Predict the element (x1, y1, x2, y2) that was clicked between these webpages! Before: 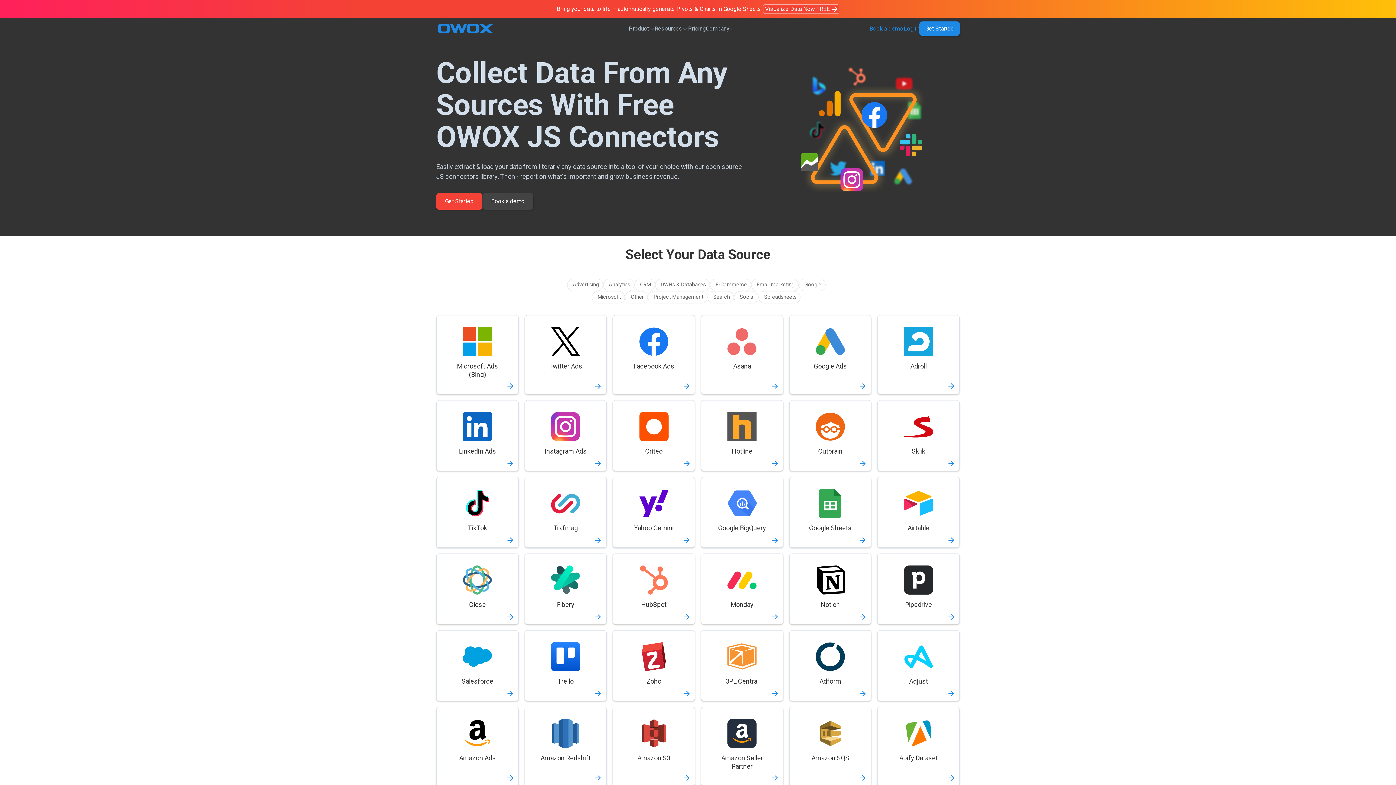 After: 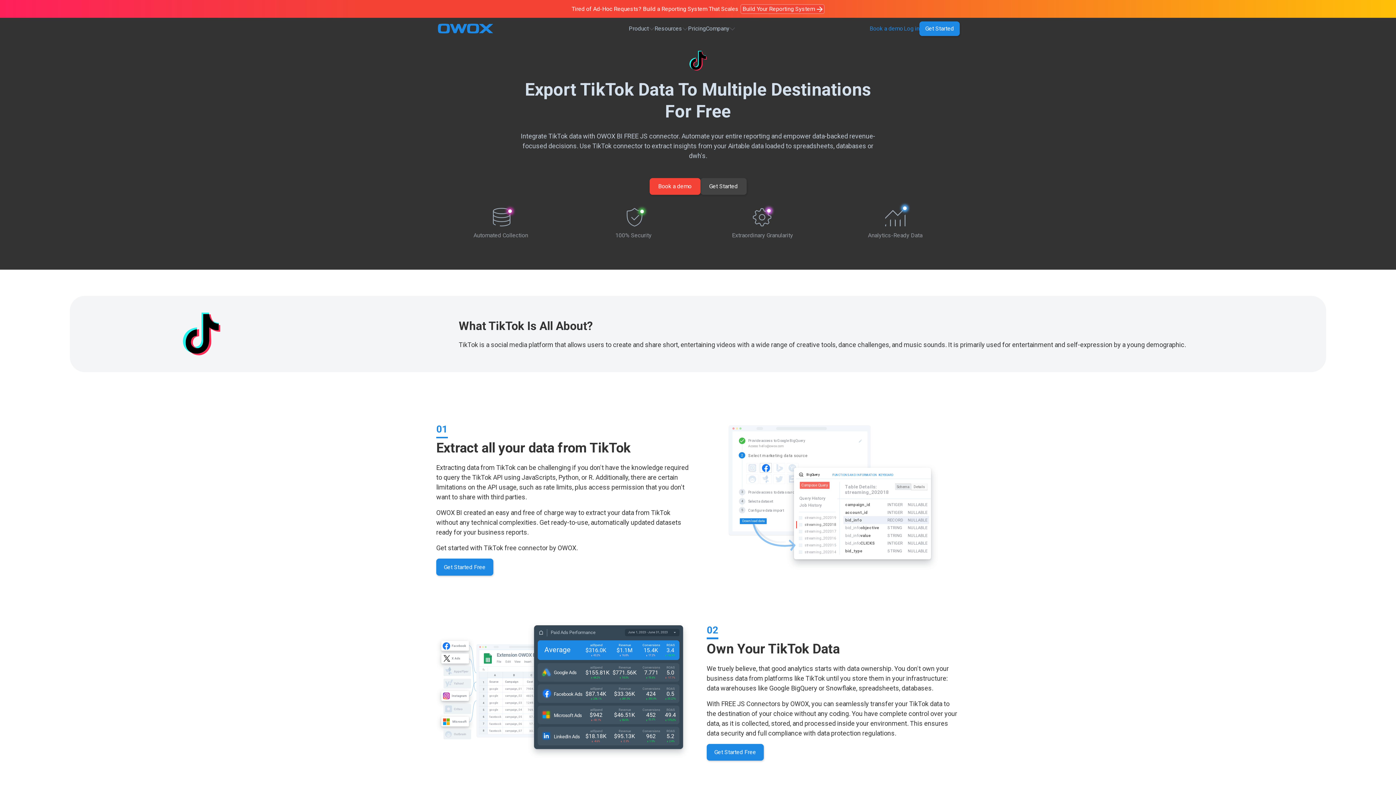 Action: label: TikTok bbox: (436, 477, 518, 548)